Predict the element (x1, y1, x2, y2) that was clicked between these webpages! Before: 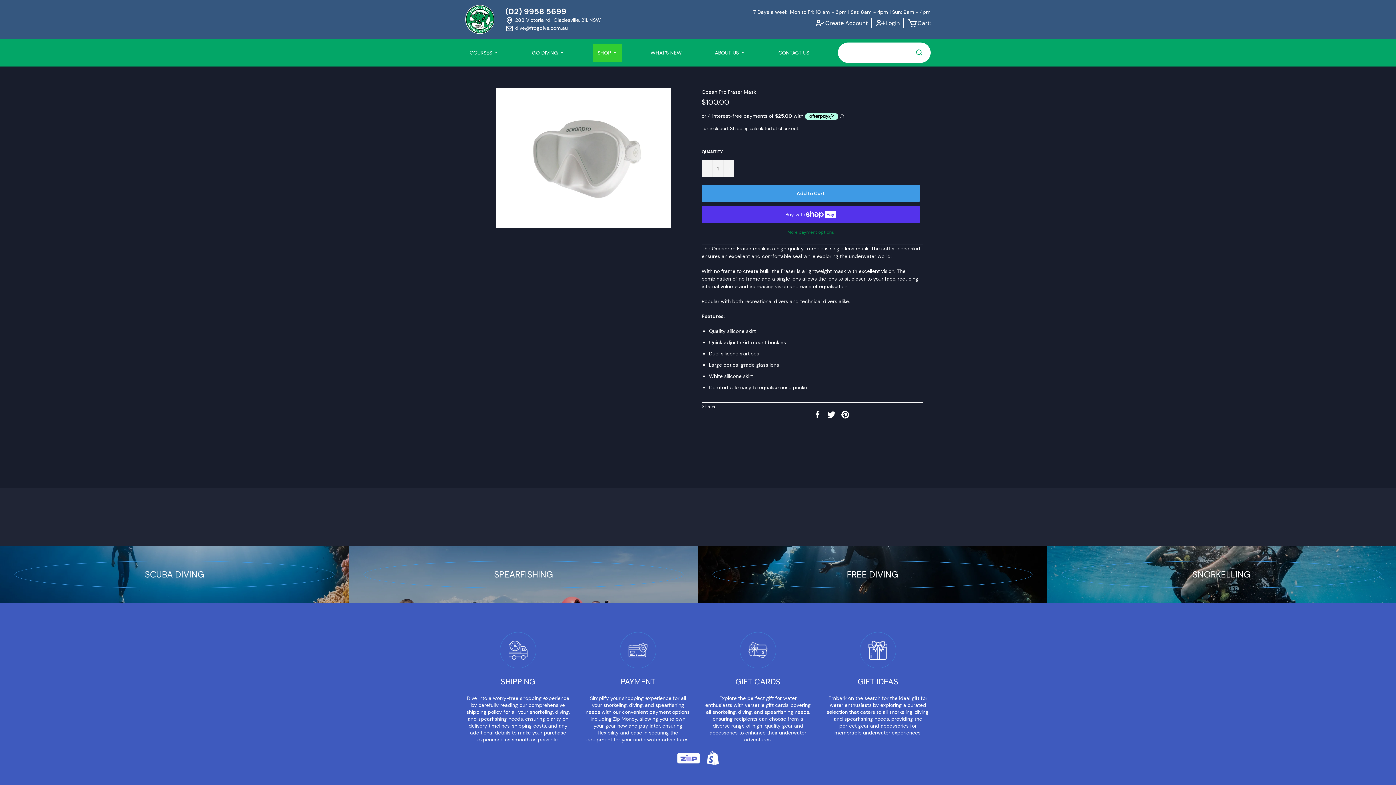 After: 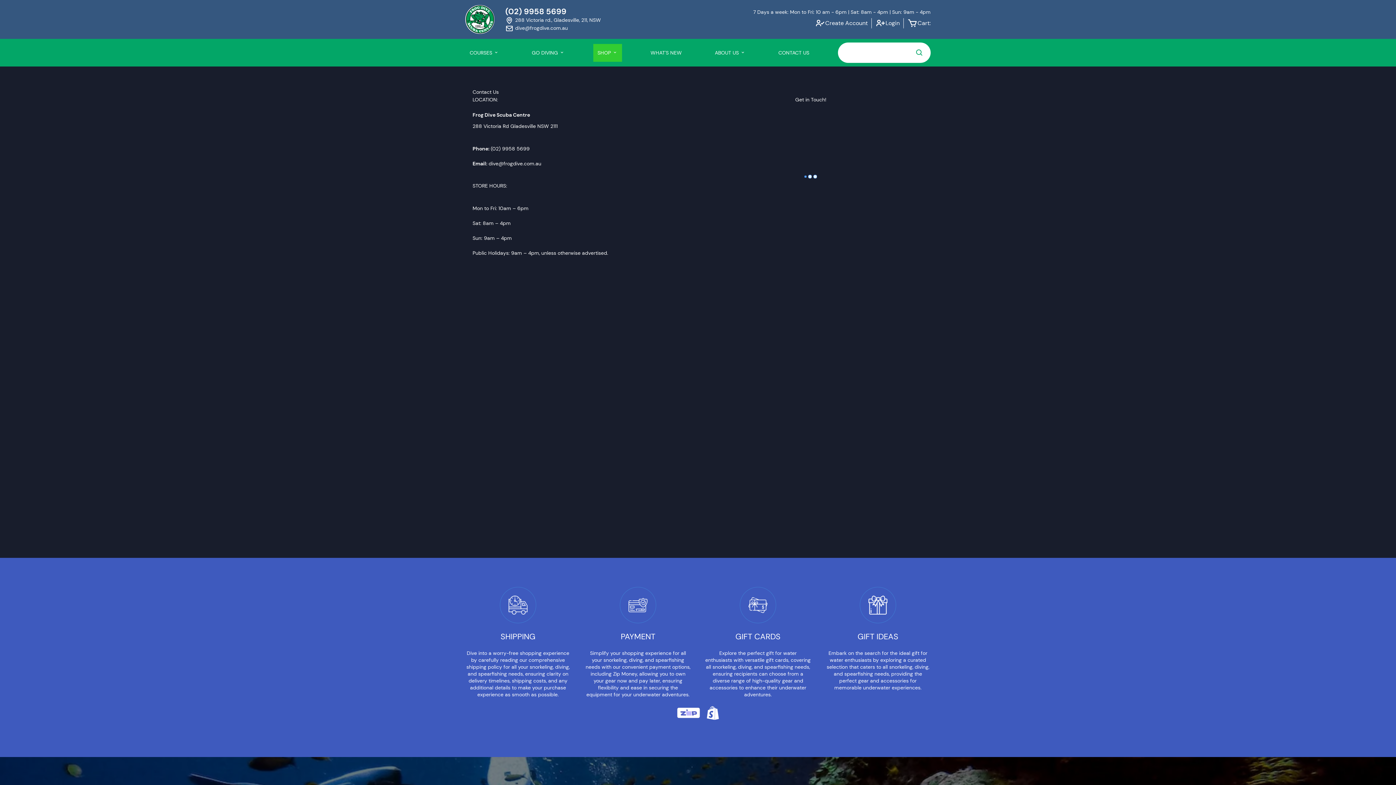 Action: label: CONTACT US bbox: (774, 43, 813, 61)